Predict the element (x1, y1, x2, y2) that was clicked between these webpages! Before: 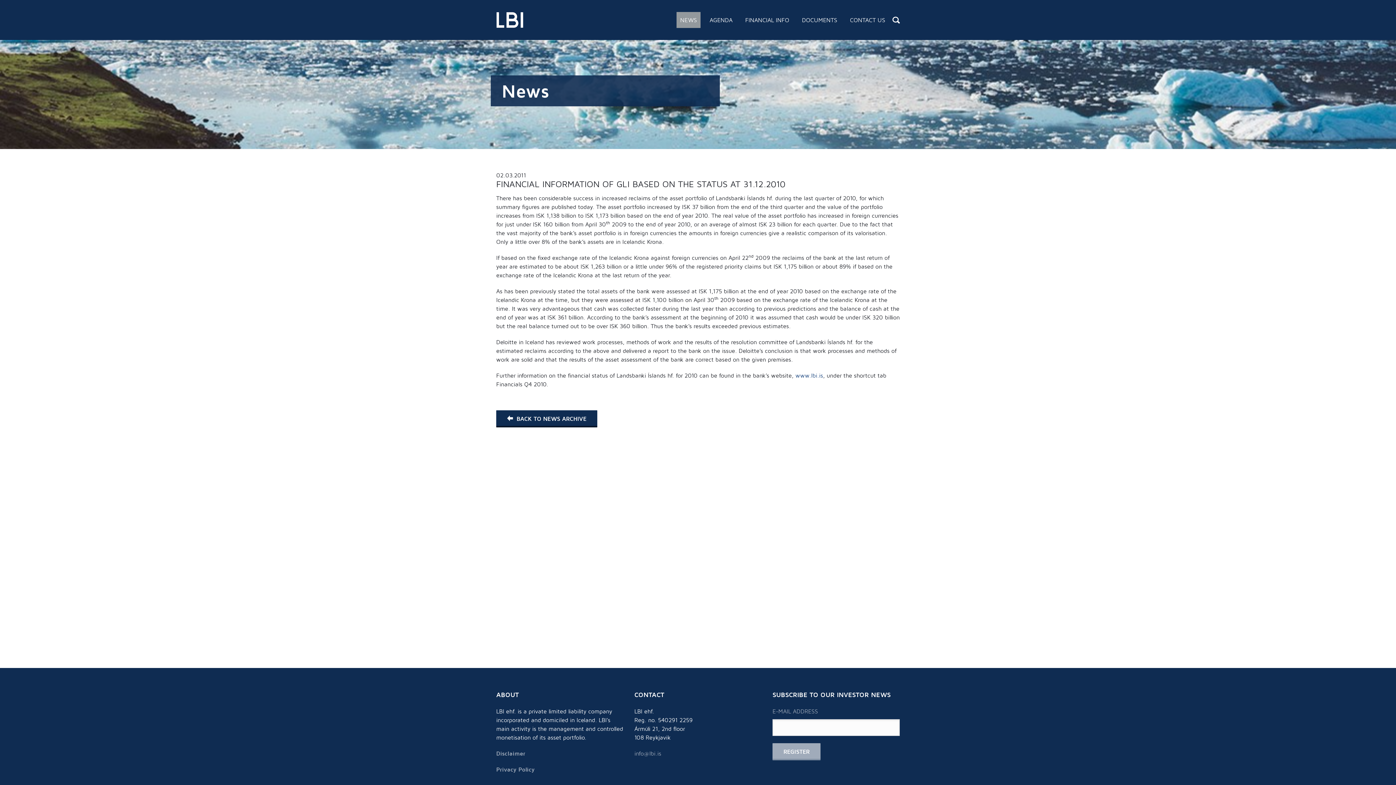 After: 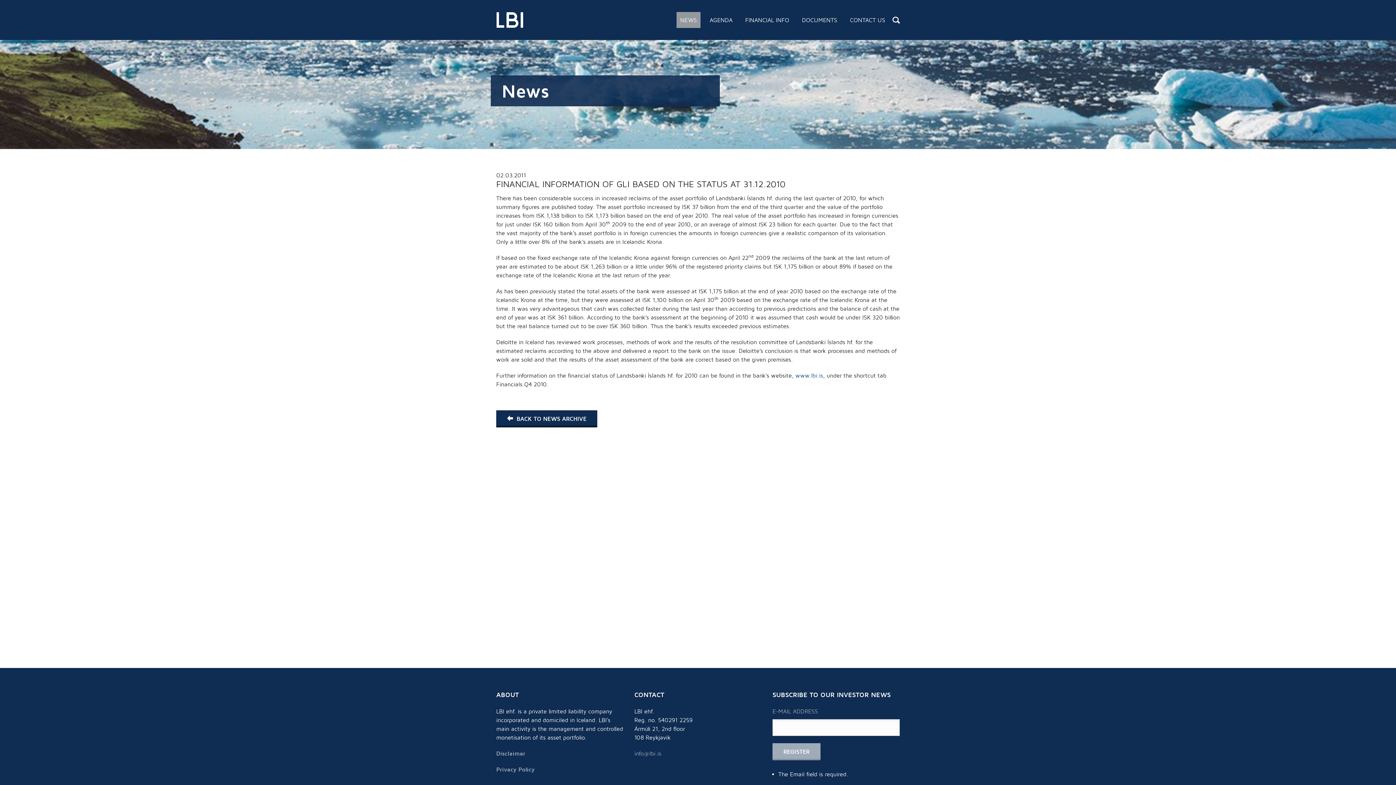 Action: label: REGISTER bbox: (772, 743, 820, 760)